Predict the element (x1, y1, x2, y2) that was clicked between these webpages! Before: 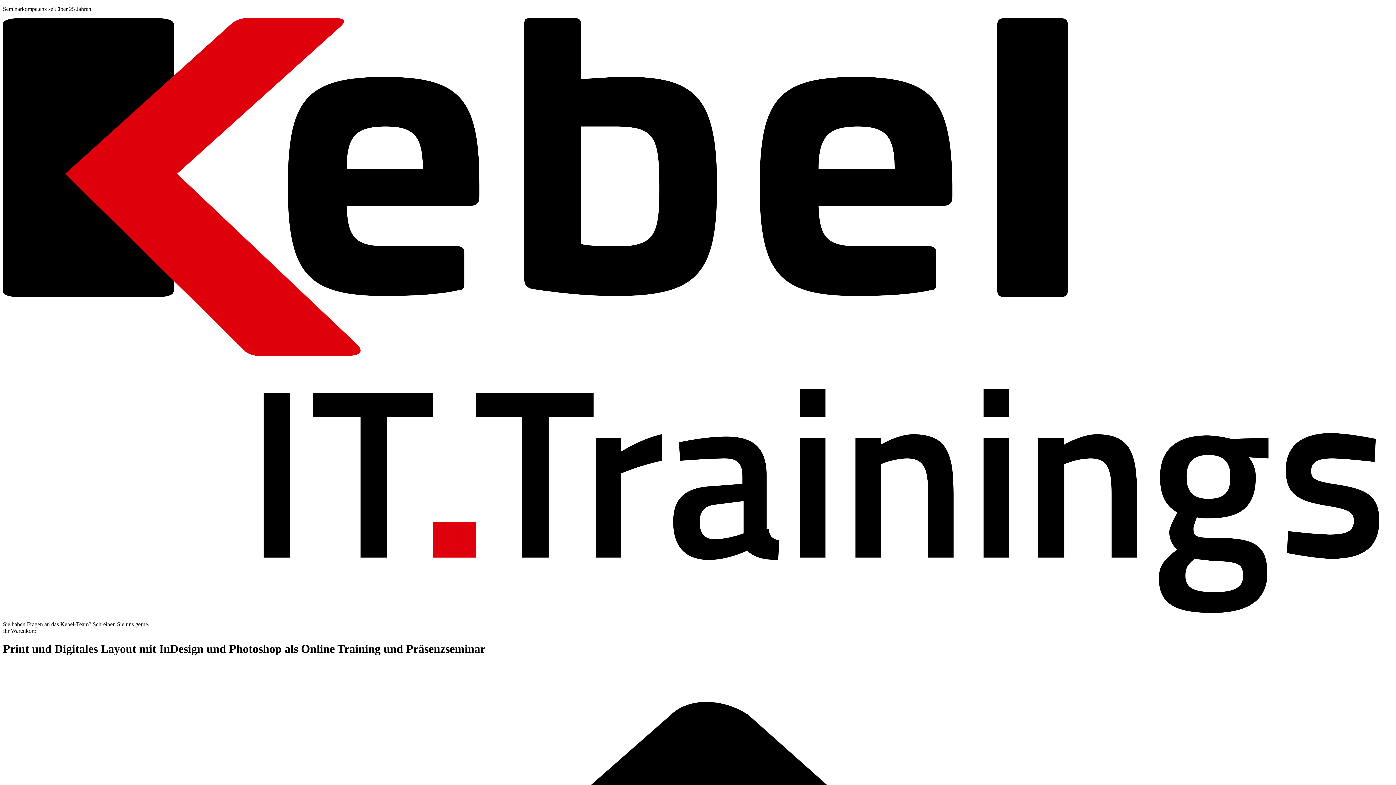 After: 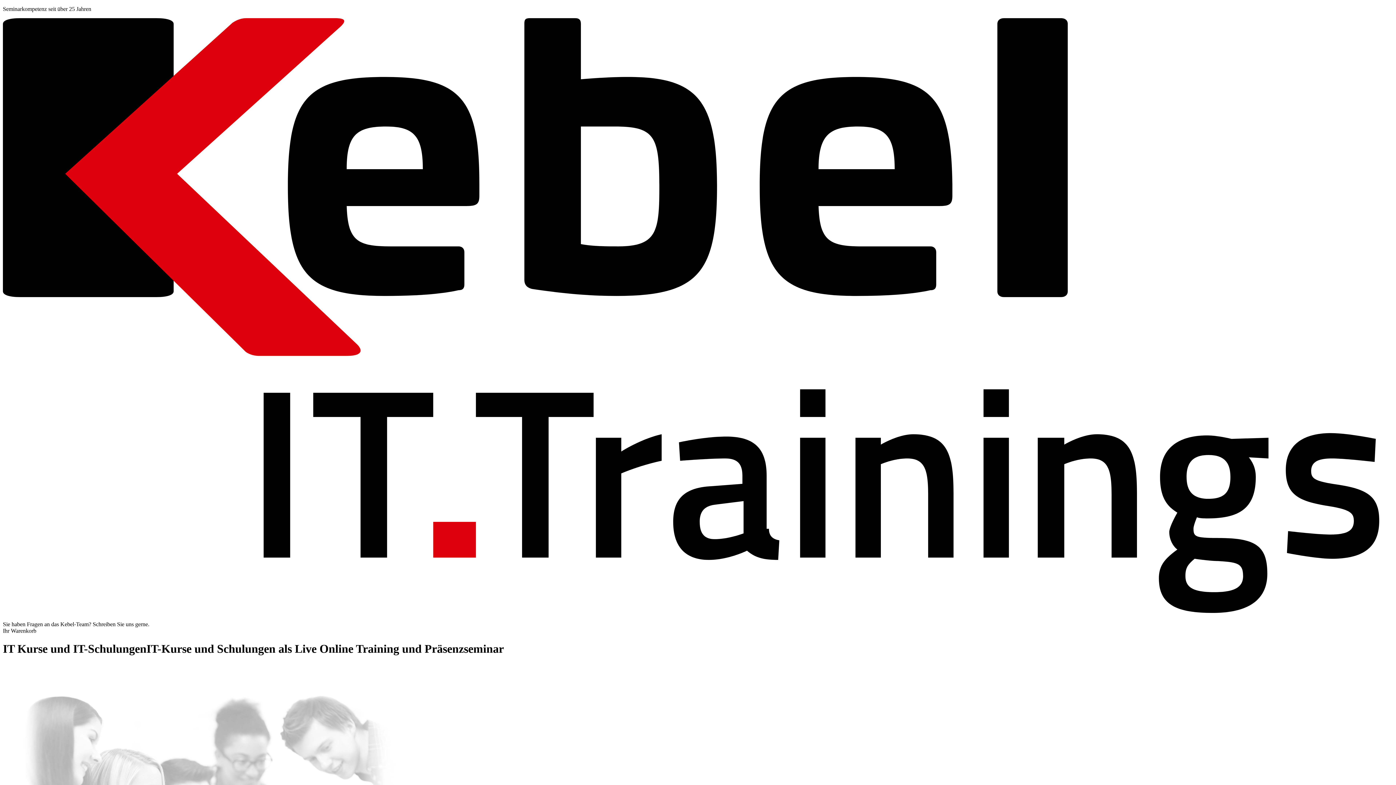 Action: bbox: (2, 608, 1393, 614)